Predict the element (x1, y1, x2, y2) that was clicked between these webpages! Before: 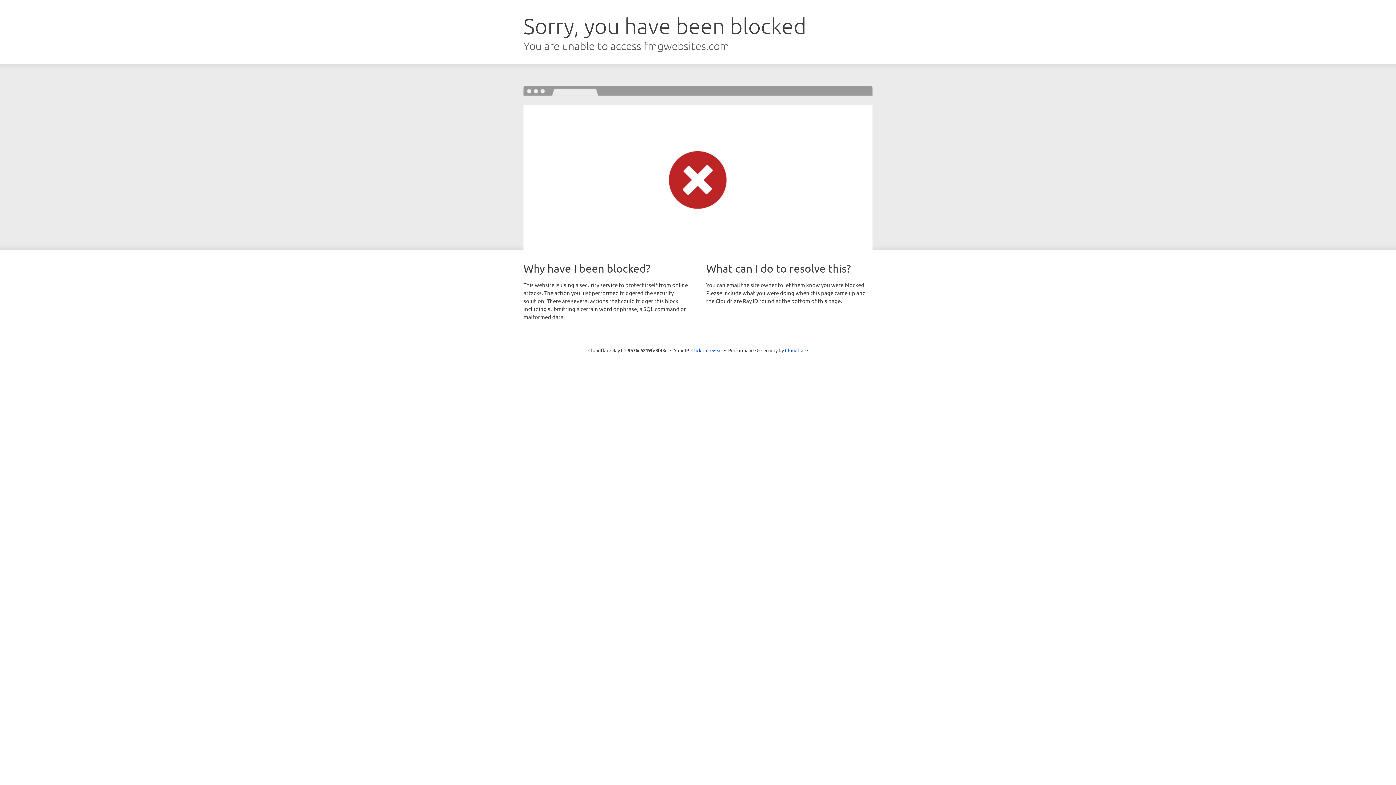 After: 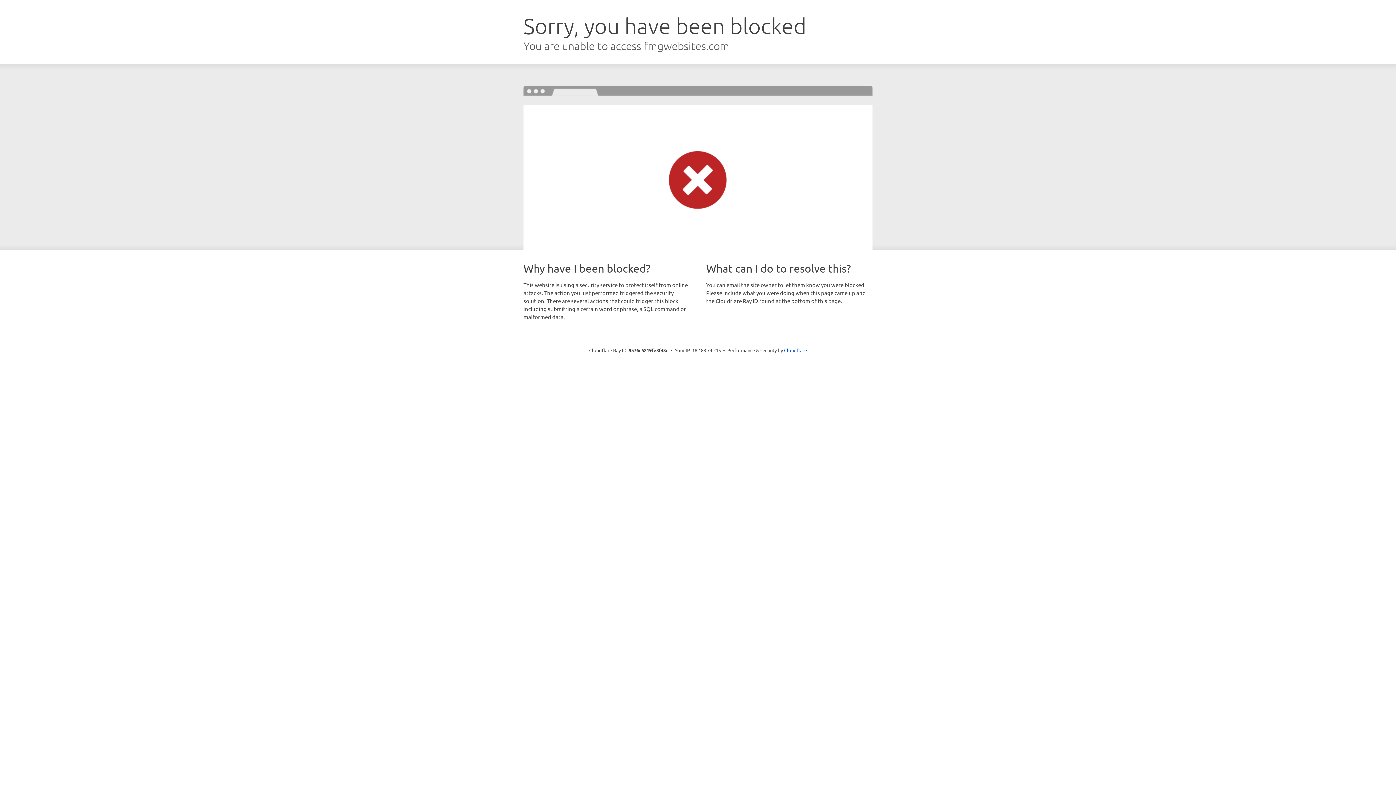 Action: bbox: (691, 346, 722, 353) label: Click to reveal